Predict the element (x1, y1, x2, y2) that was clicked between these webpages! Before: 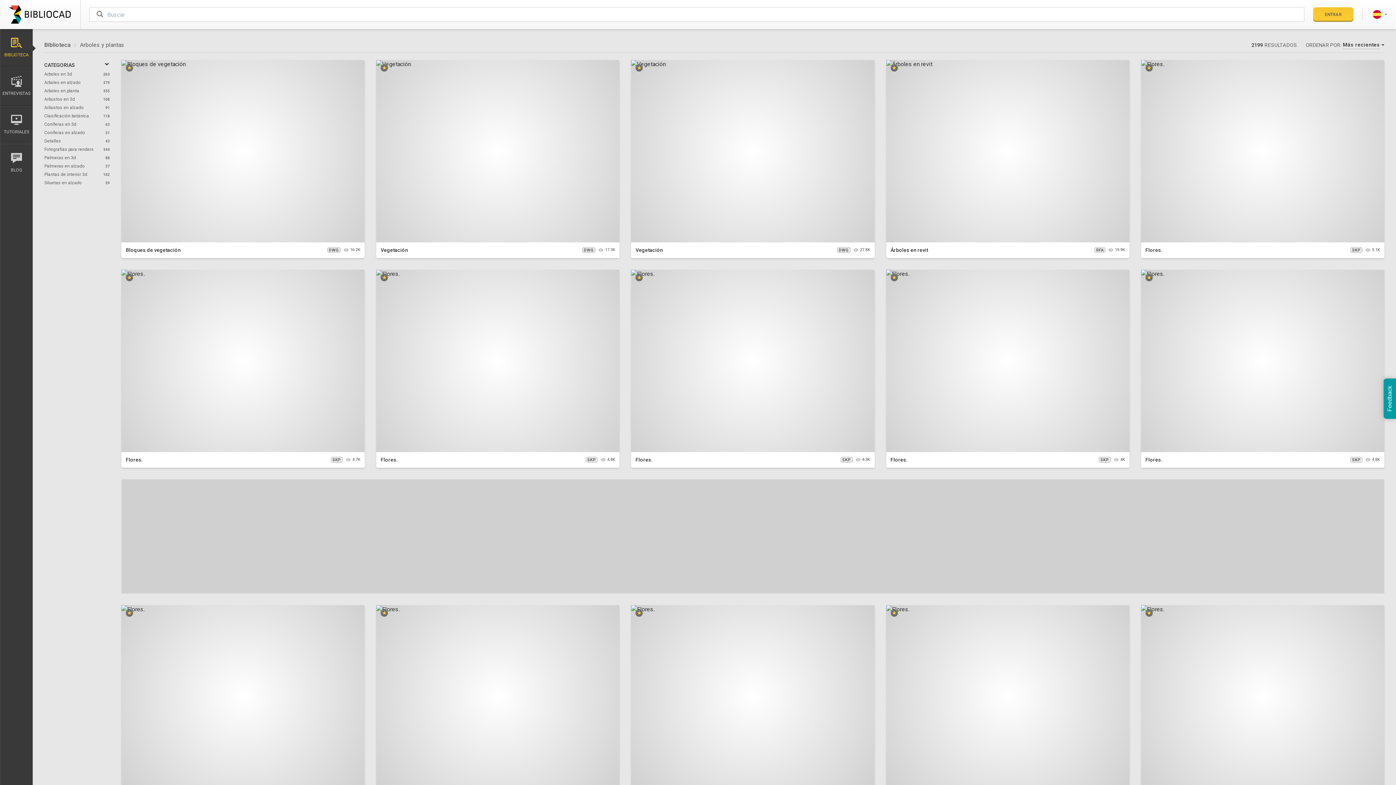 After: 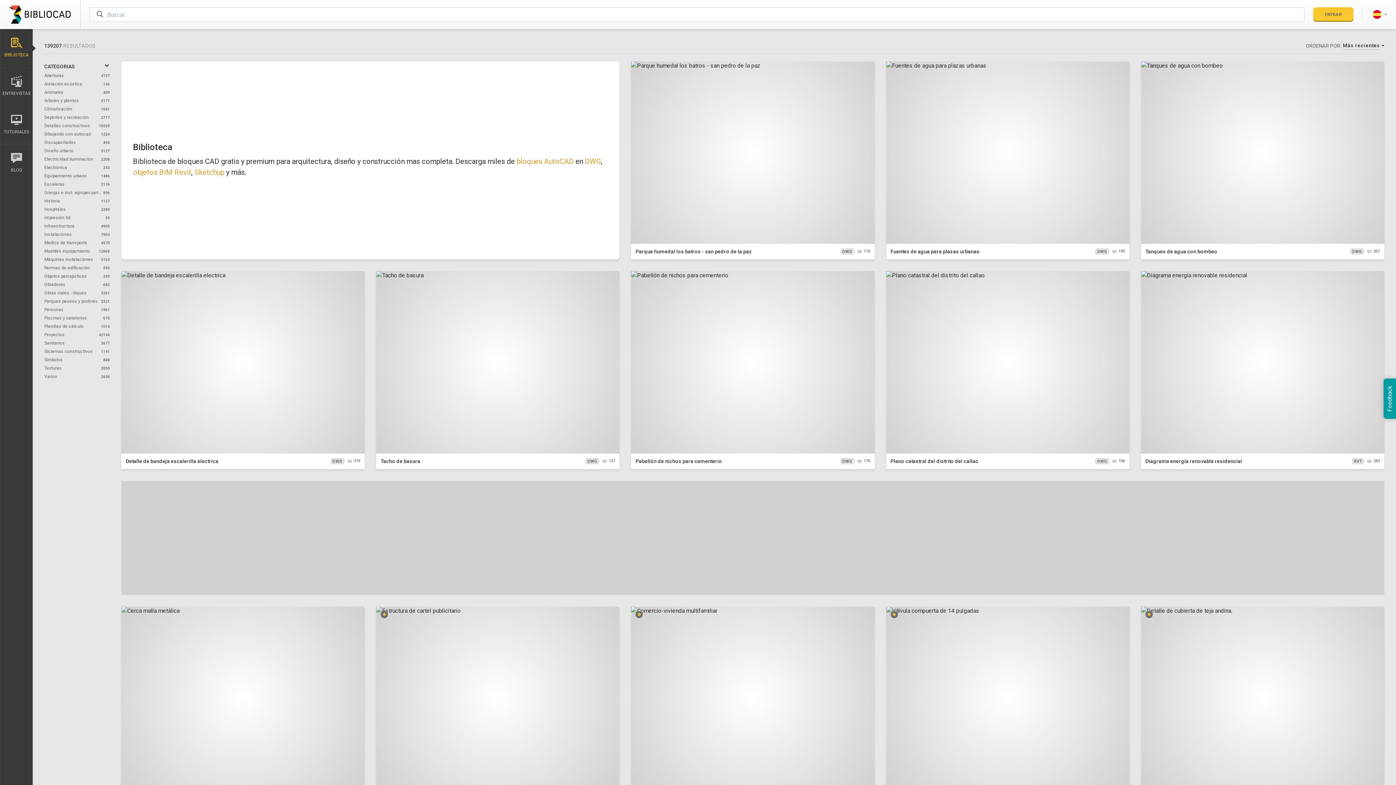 Action: label: BIBLIOTECA bbox: (0, 29, 32, 67)